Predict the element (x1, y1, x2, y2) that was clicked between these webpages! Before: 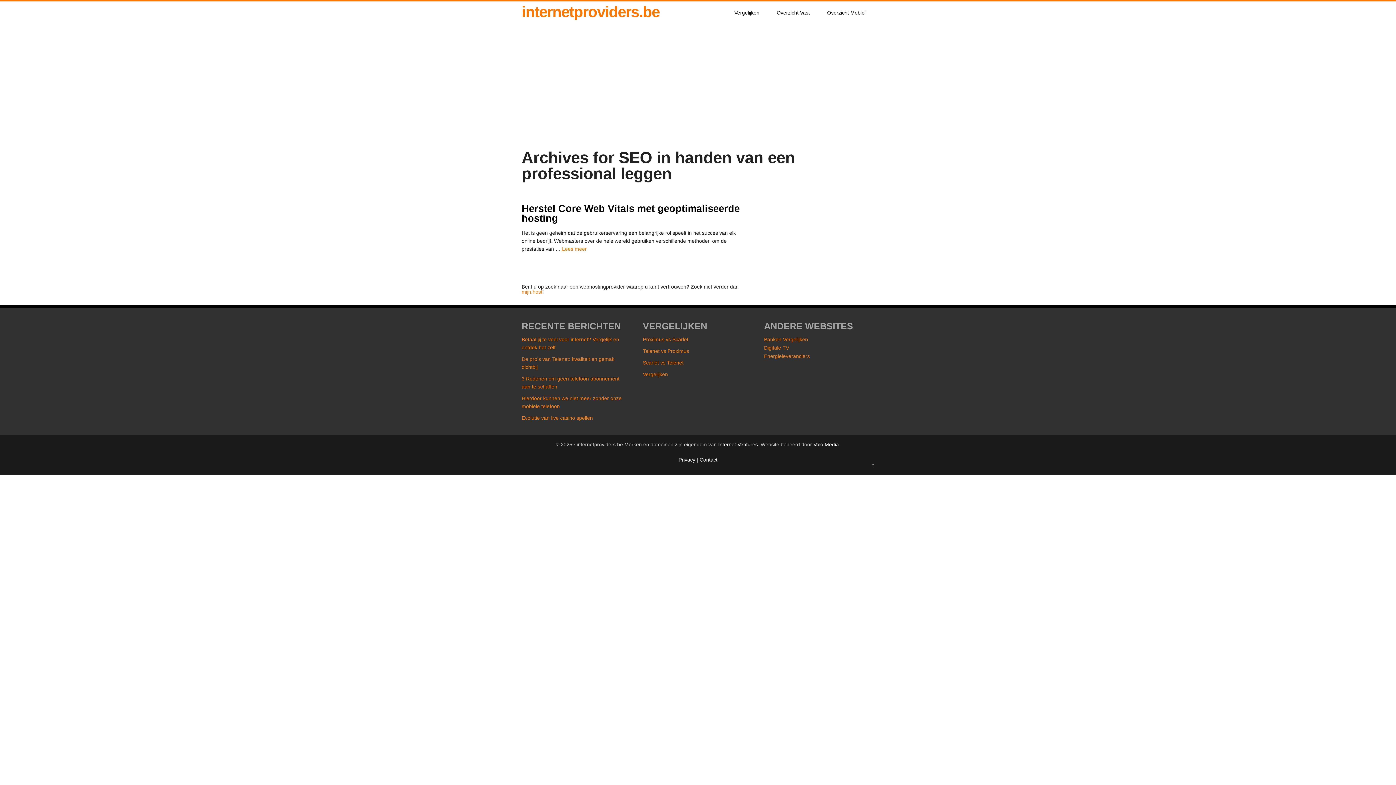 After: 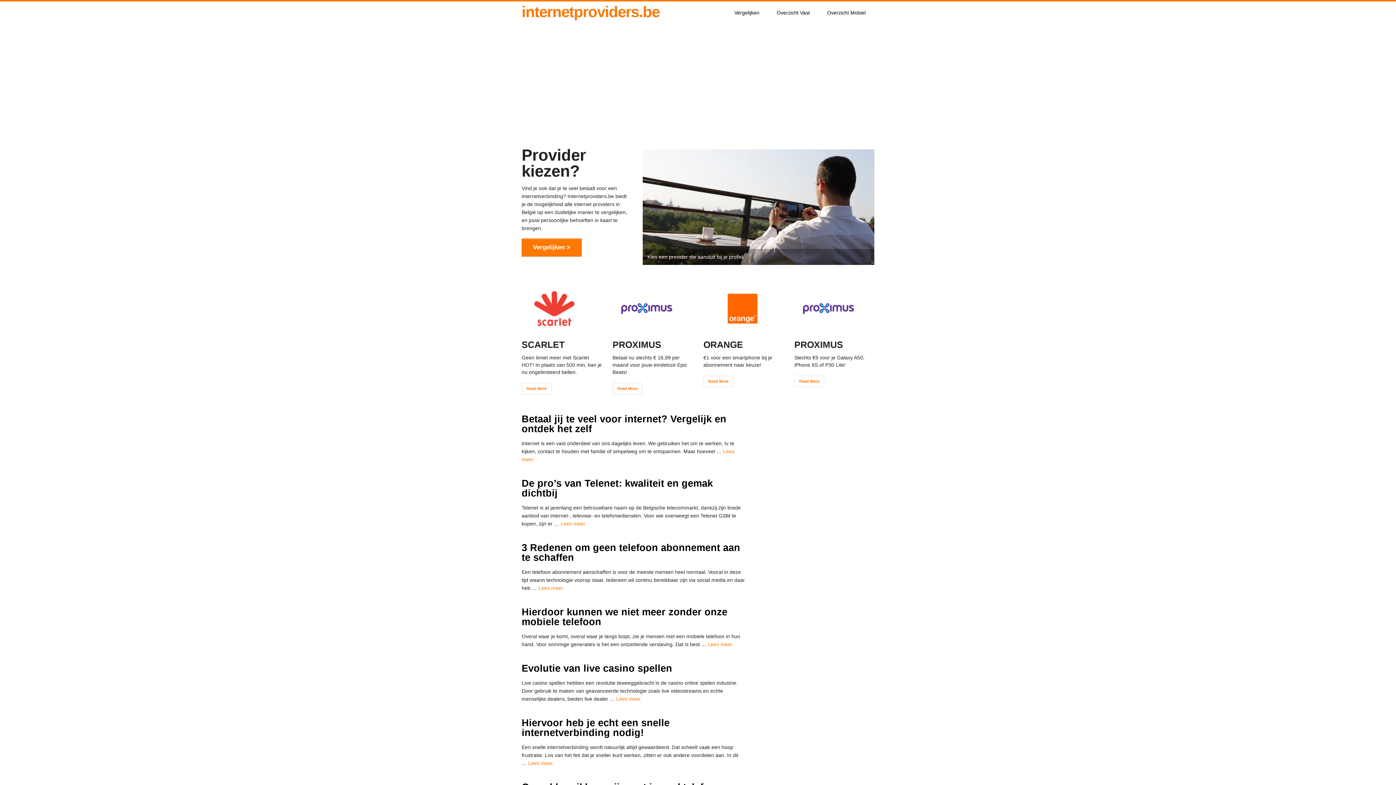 Action: bbox: (521, 3, 659, 20) label: internetproviders.be